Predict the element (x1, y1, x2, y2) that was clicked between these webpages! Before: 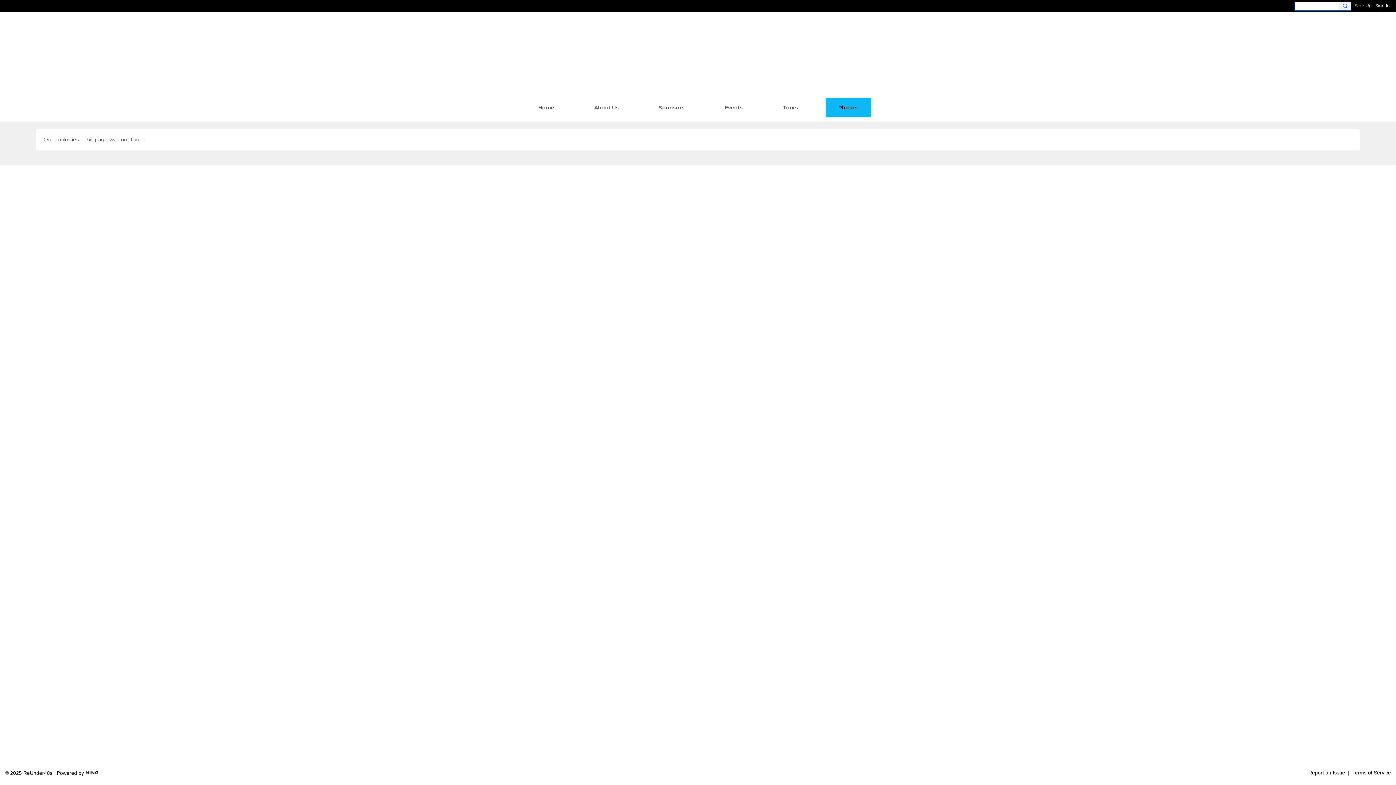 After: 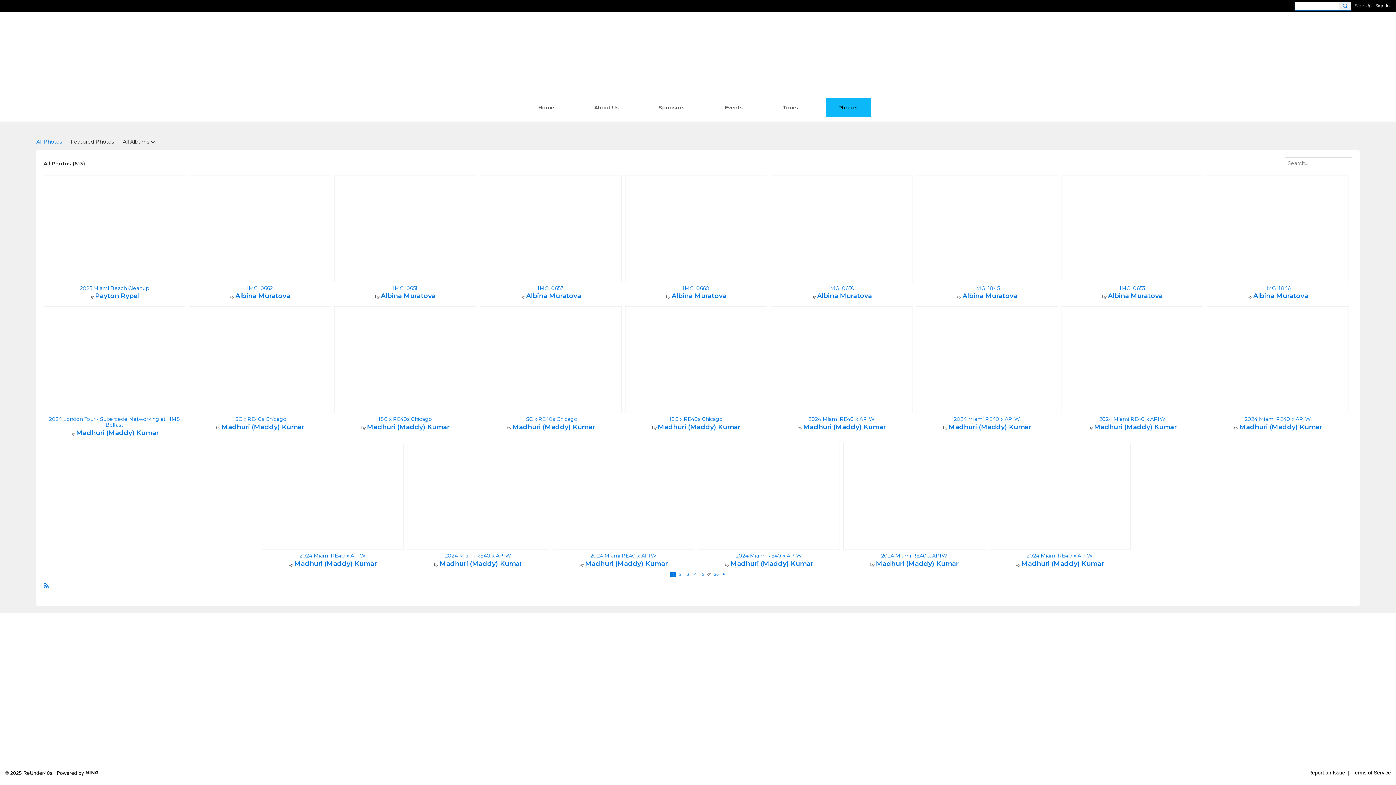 Action: label: Photos bbox: (825, 97, 870, 117)